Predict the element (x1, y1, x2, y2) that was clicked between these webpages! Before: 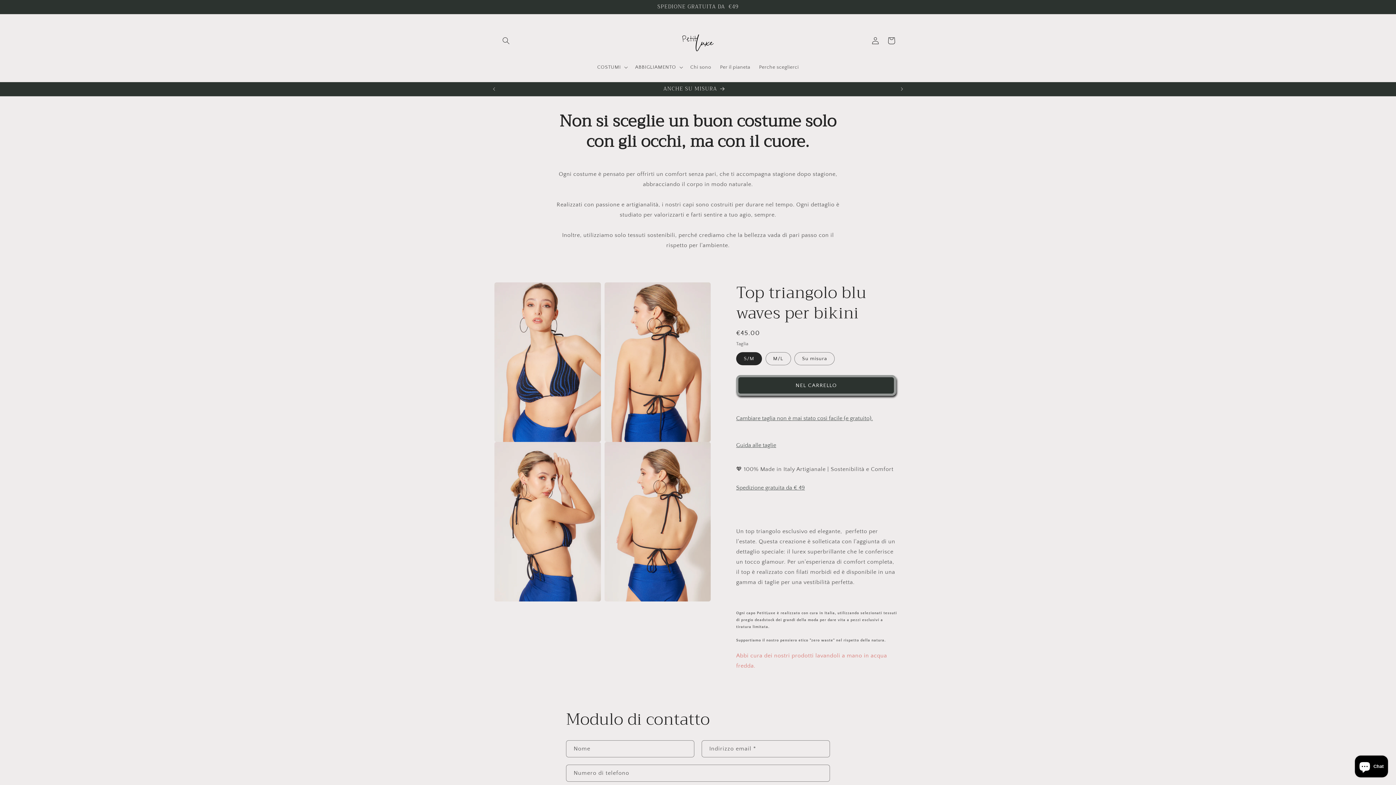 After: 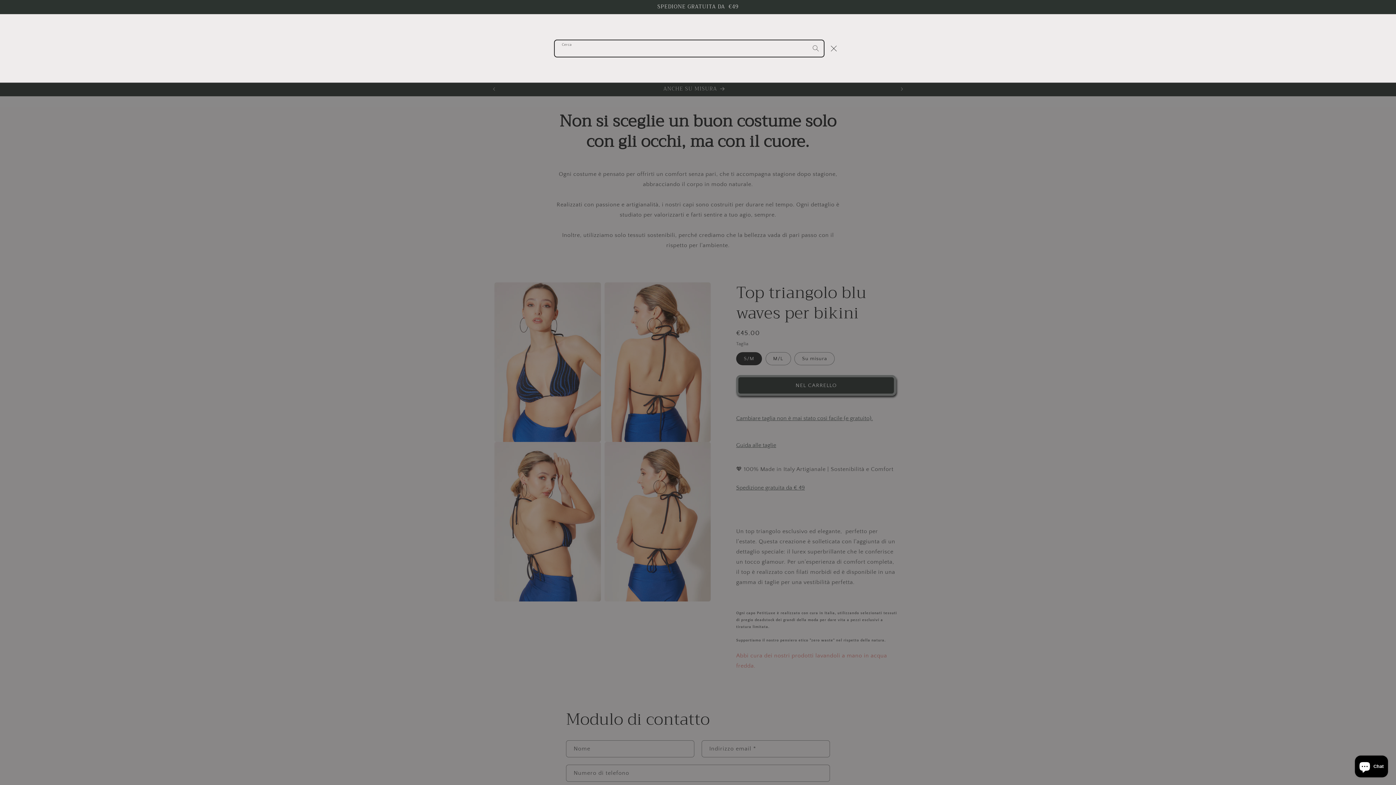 Action: label: Cerca bbox: (498, 32, 514, 48)